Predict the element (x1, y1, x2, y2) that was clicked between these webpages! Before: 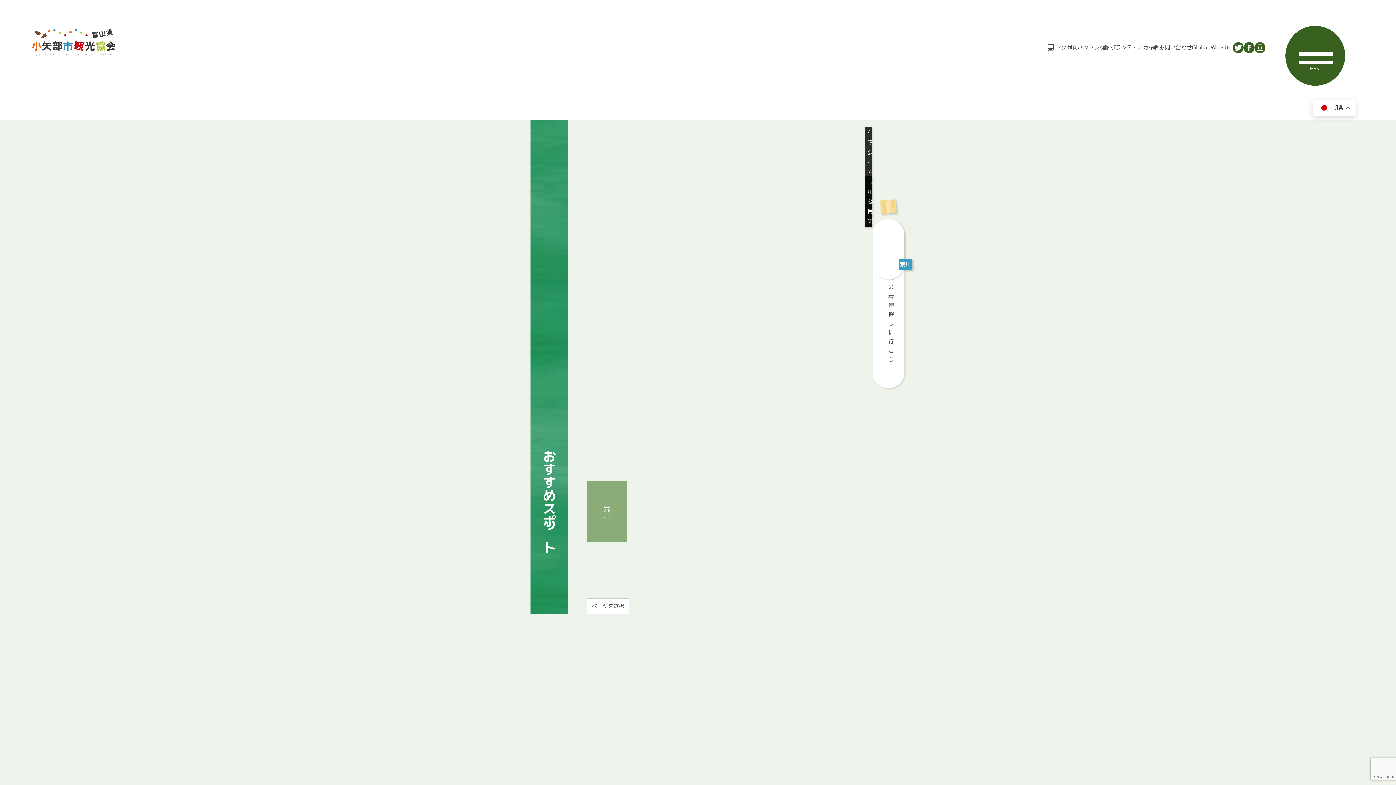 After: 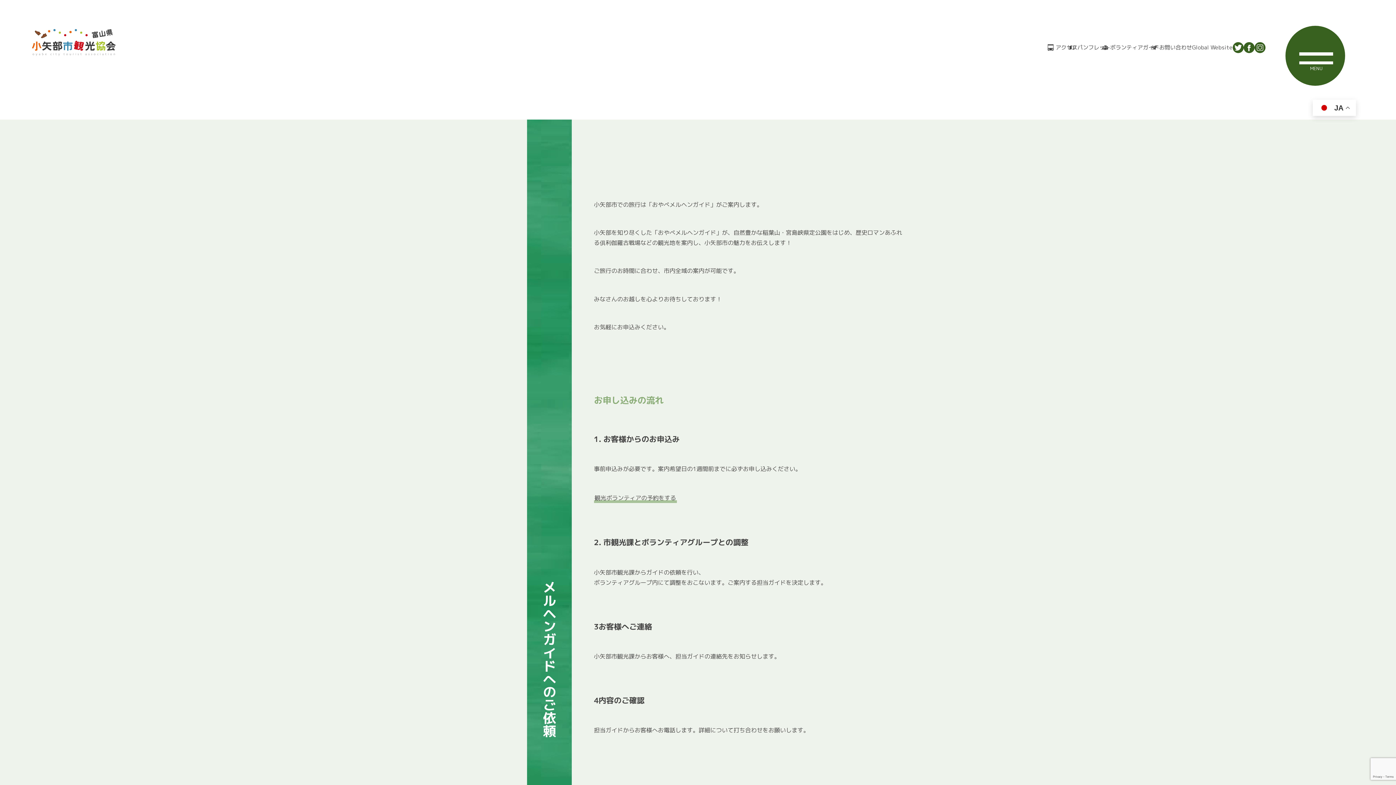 Action: bbox: (1110, 42, 1159, 52) label: ボランティアガイド